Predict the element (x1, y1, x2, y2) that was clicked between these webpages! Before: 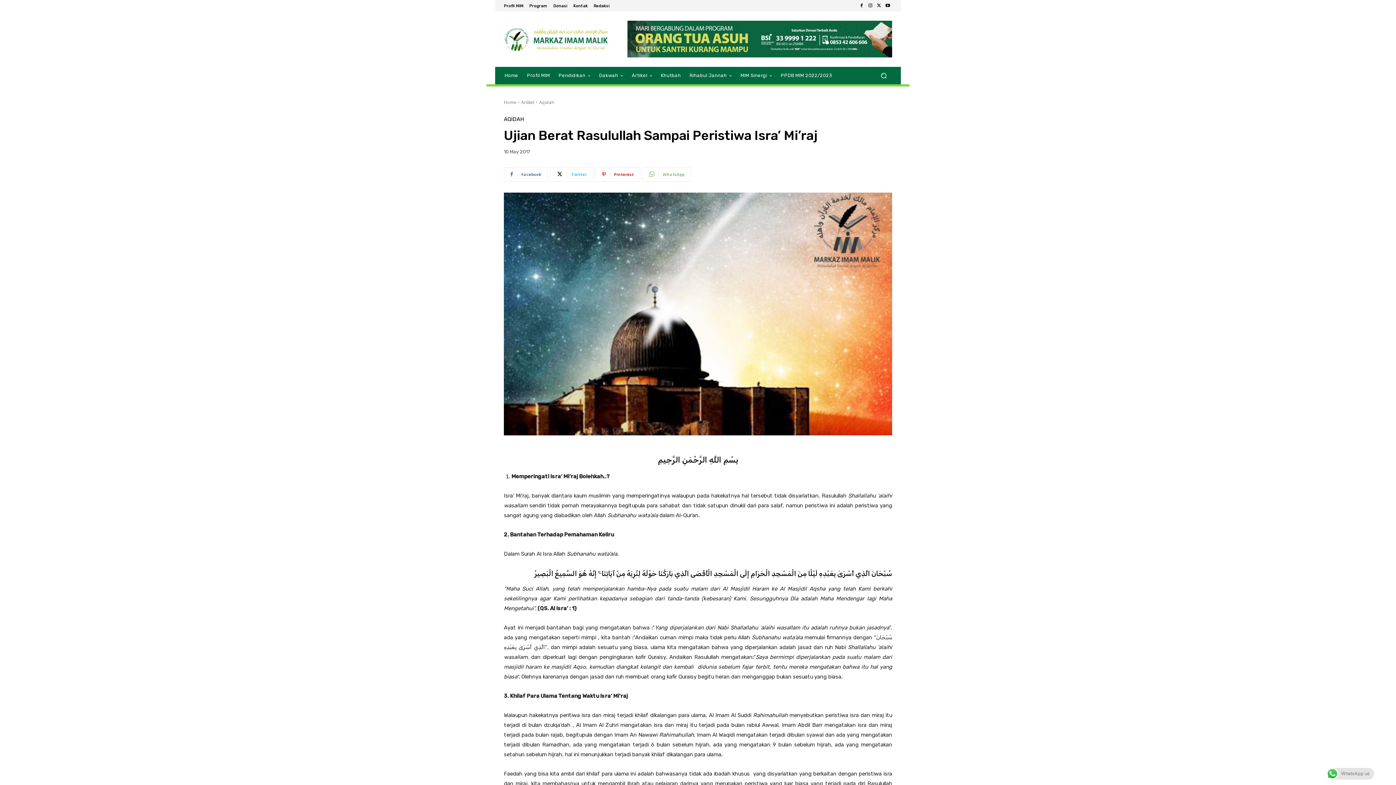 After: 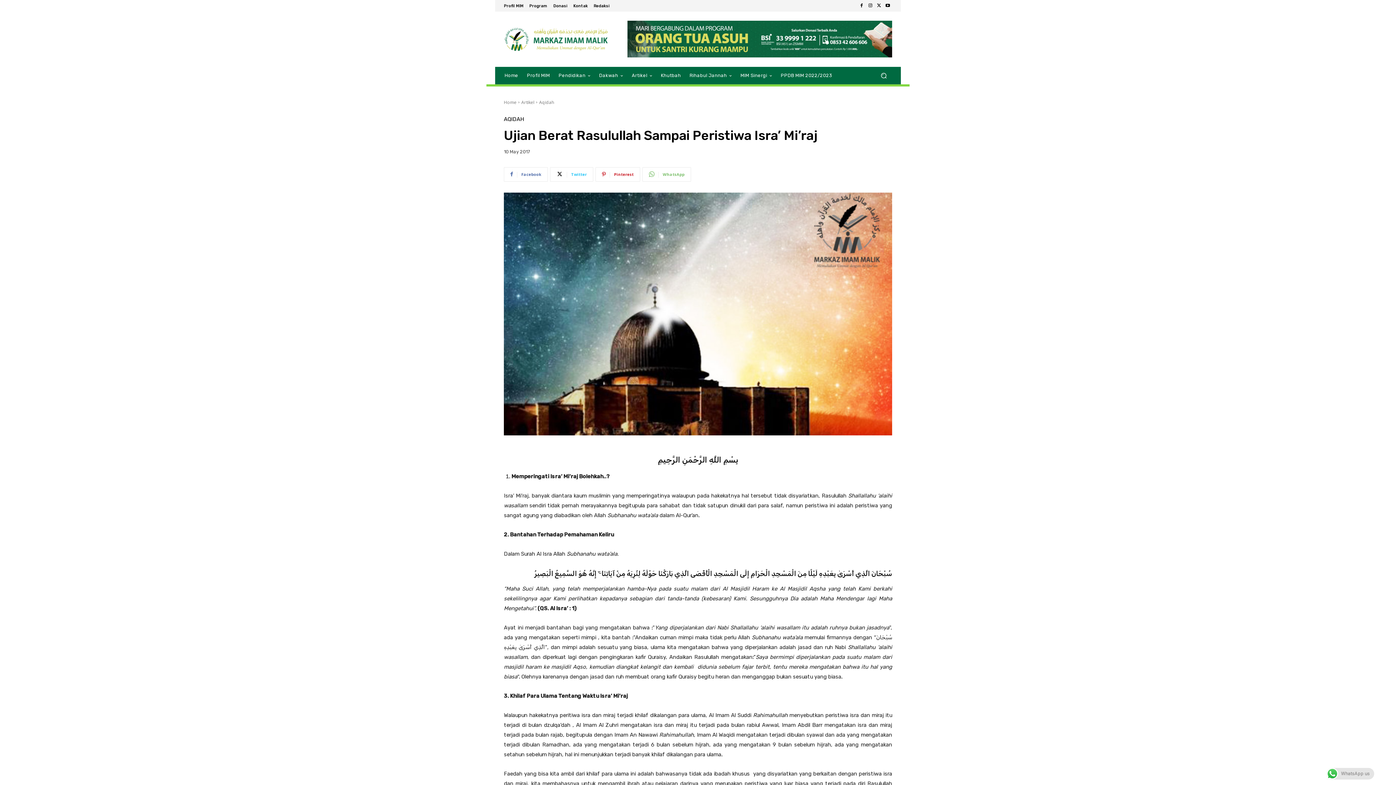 Action: bbox: (883, 1, 892, 10)